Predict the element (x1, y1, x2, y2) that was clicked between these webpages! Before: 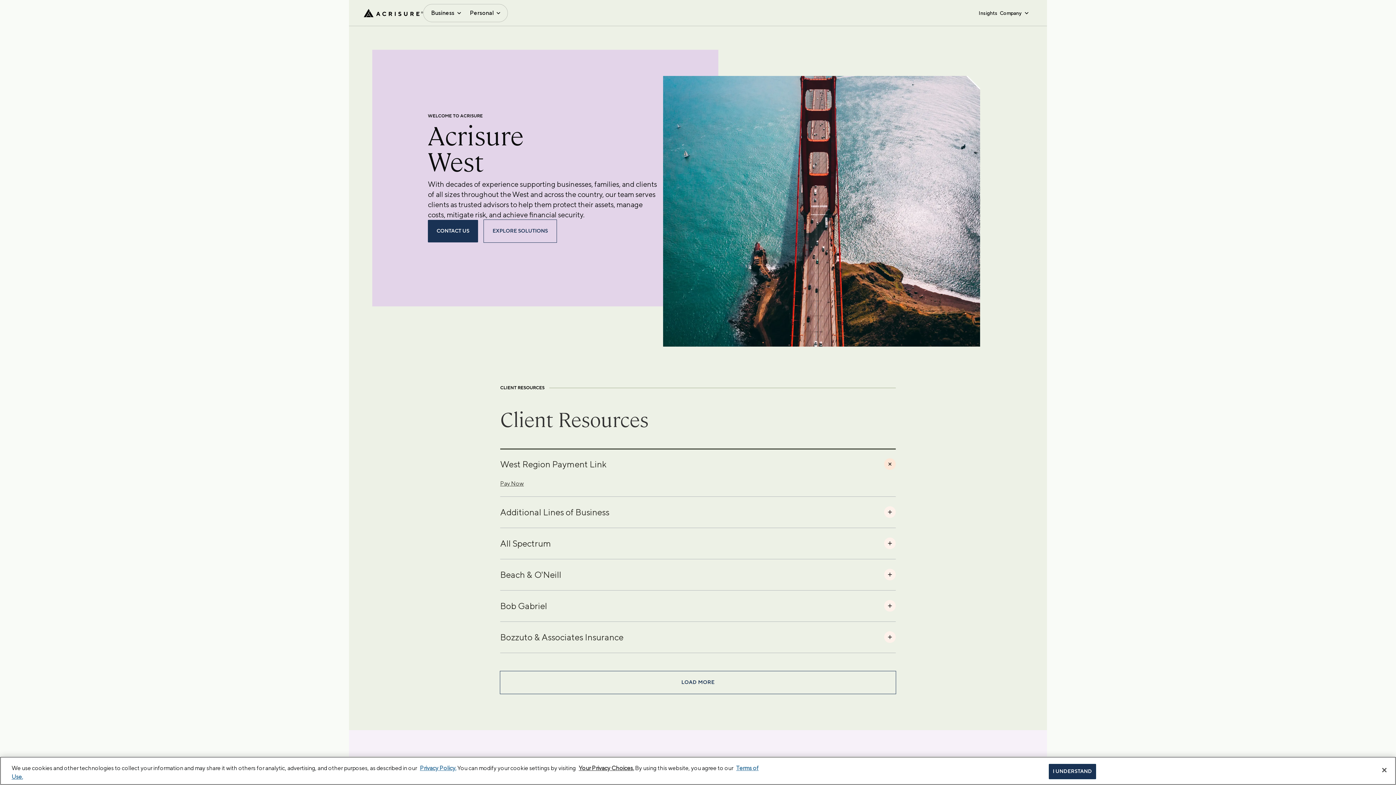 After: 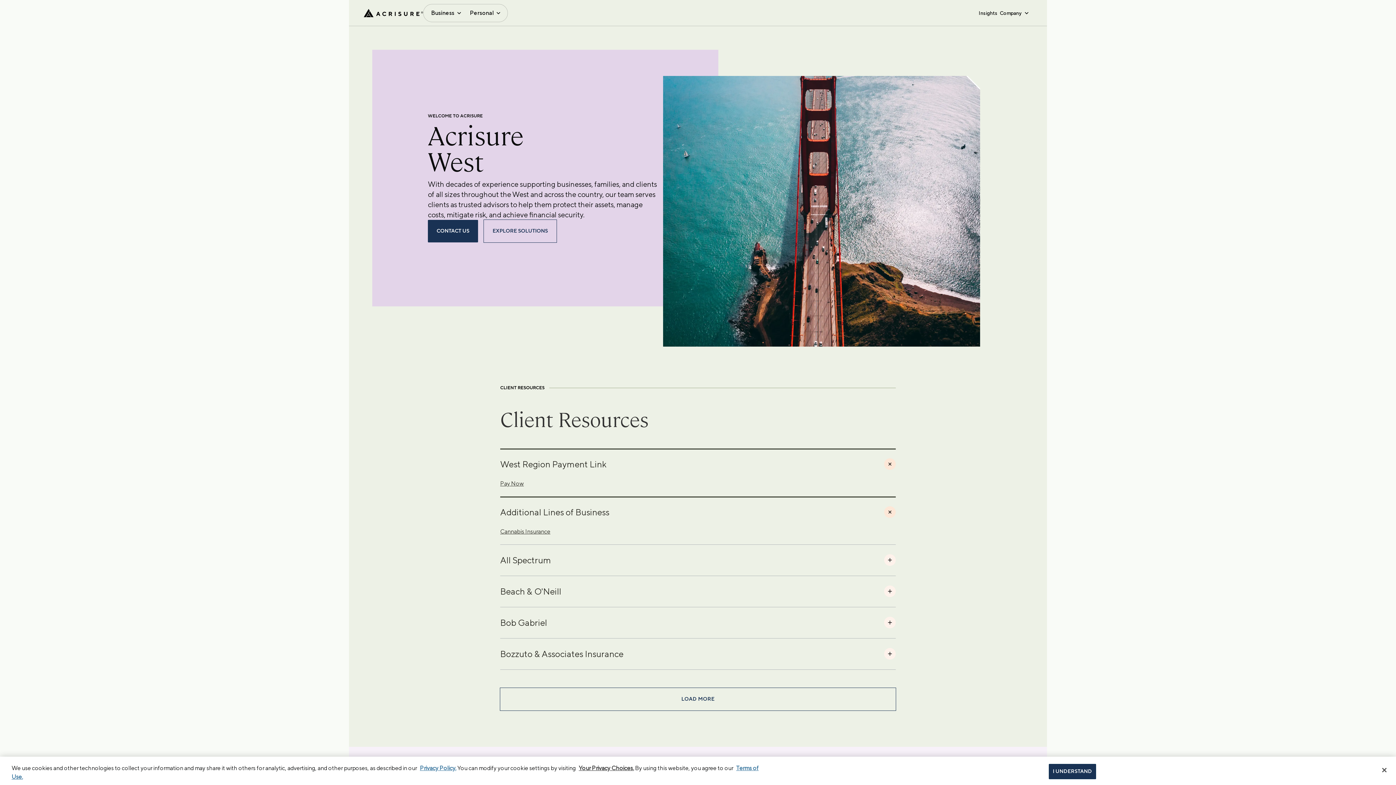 Action: label: Additional Lines of Business bbox: (500, 496, 896, 527)